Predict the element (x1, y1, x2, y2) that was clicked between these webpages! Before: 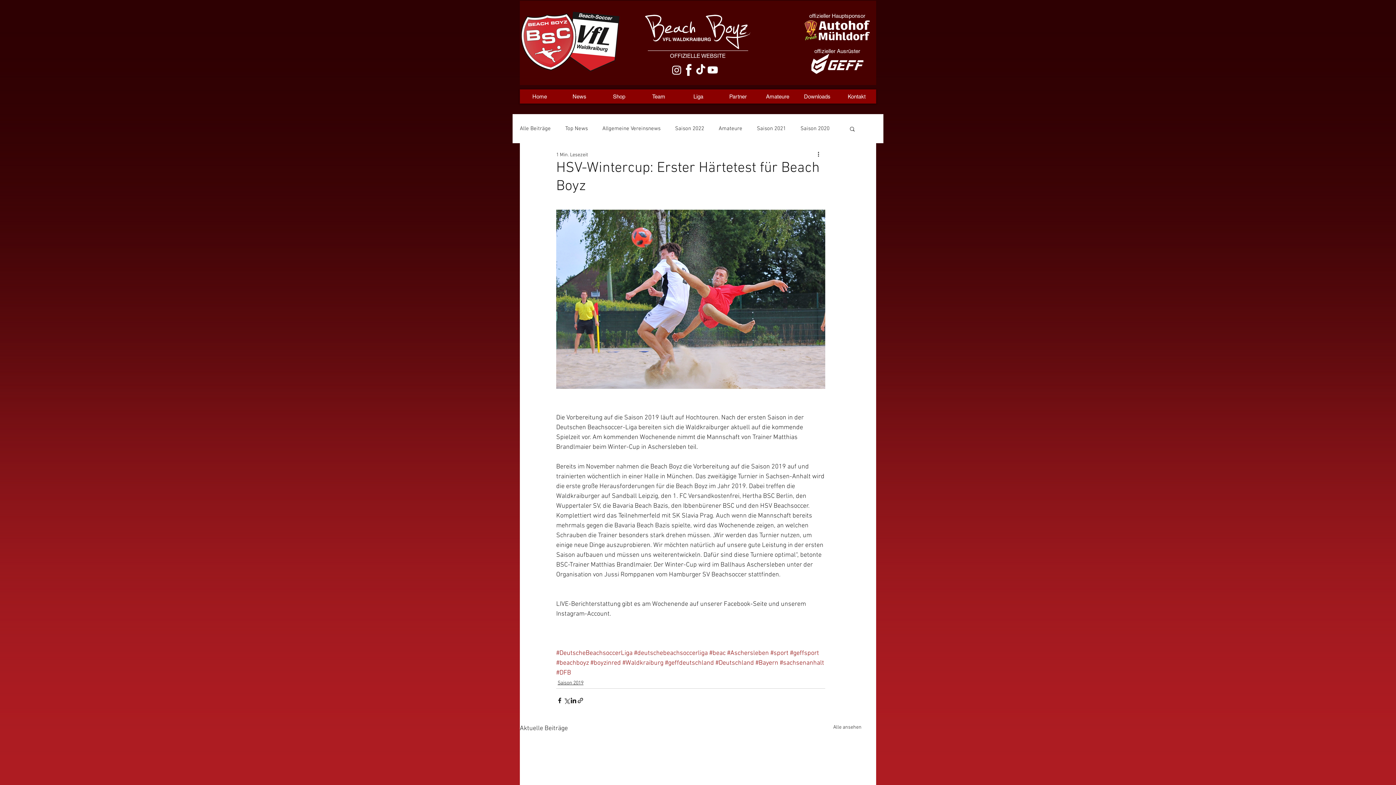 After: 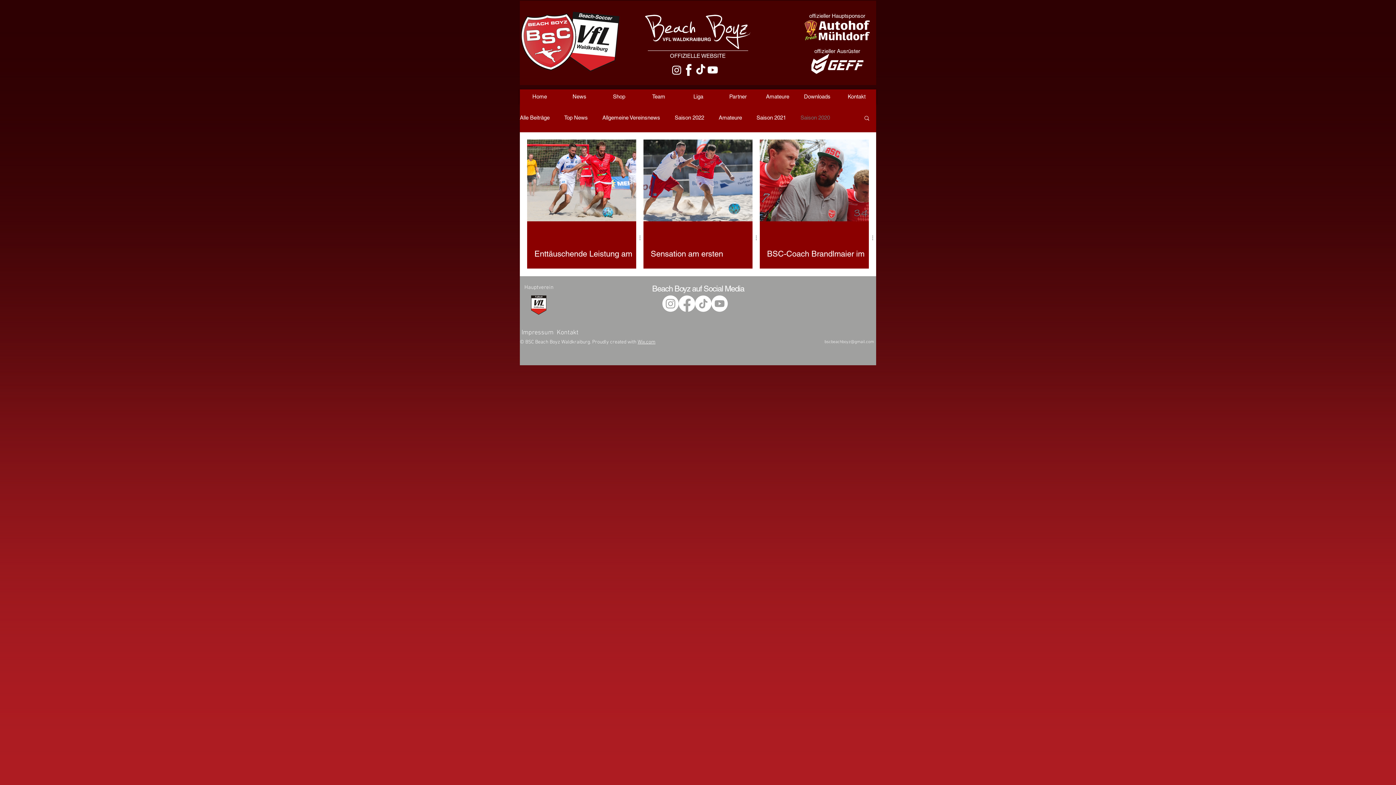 Action: label: Saison 2020 bbox: (800, 124, 829, 132)